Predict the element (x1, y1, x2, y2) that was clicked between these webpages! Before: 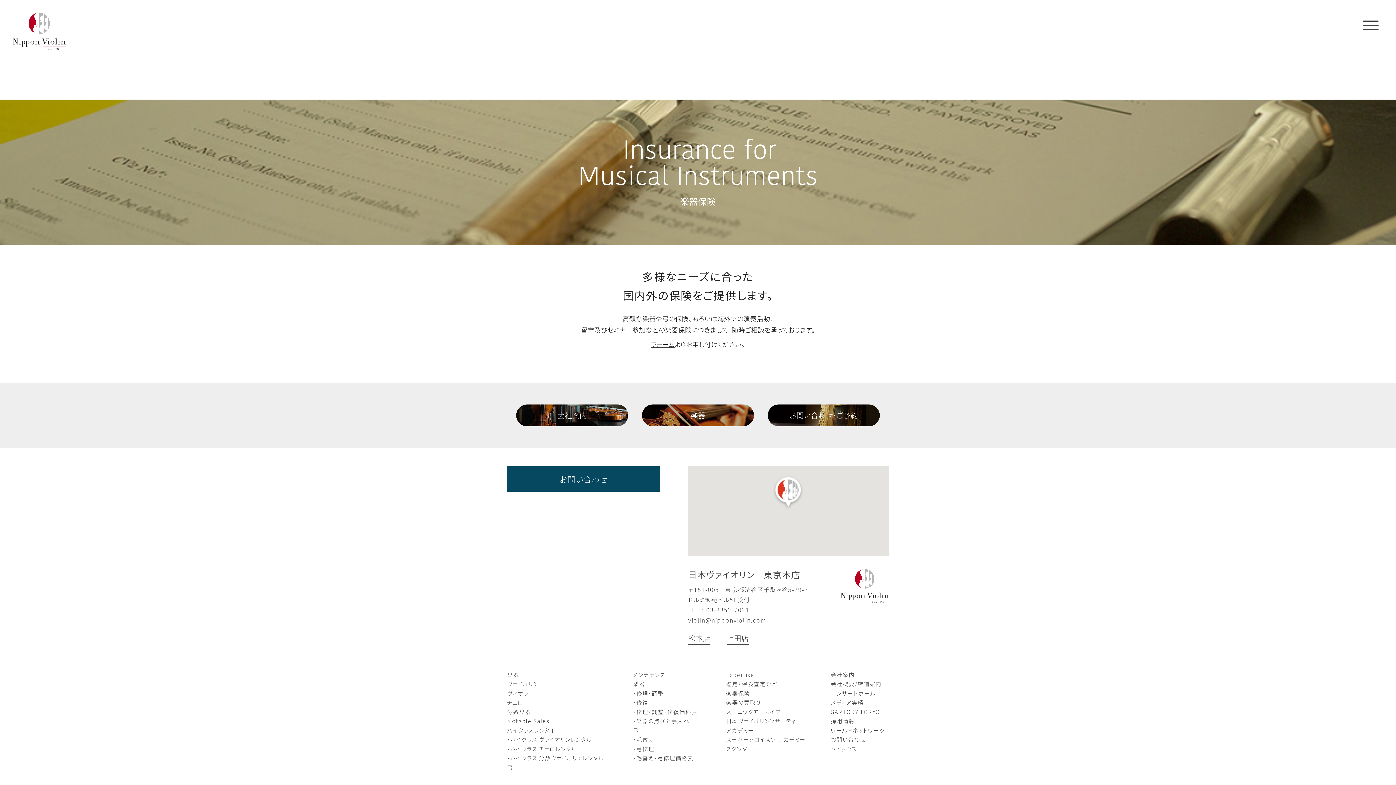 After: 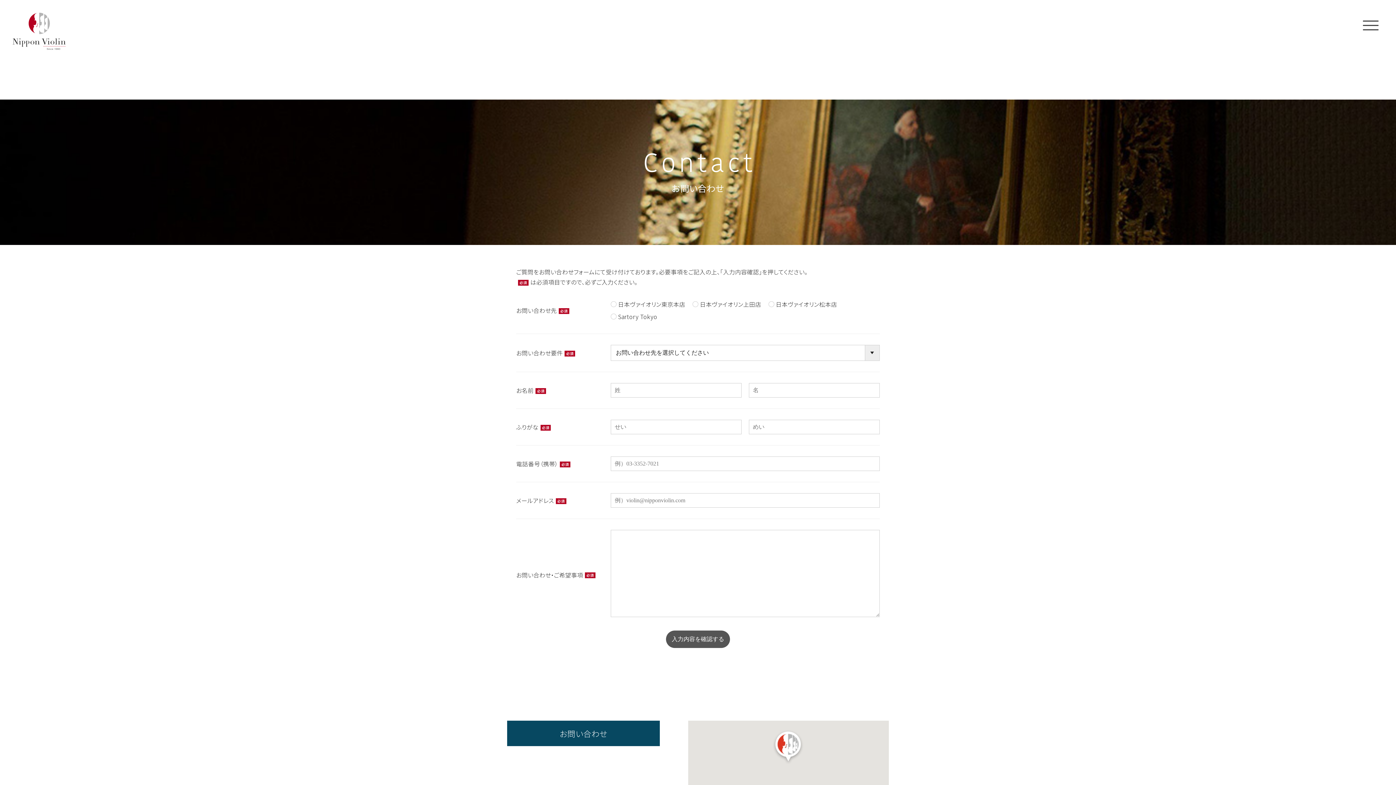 Action: bbox: (651, 339, 674, 348) label: フォーム